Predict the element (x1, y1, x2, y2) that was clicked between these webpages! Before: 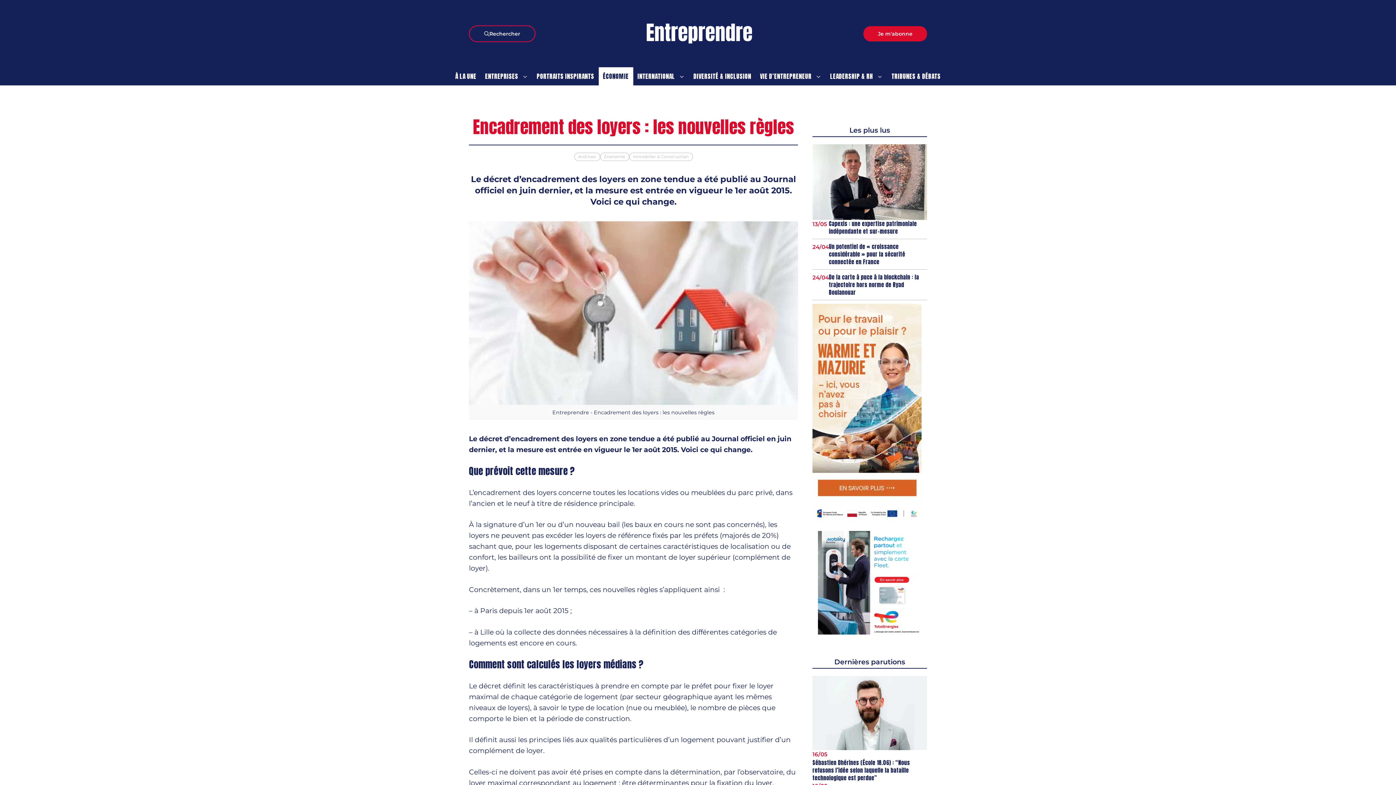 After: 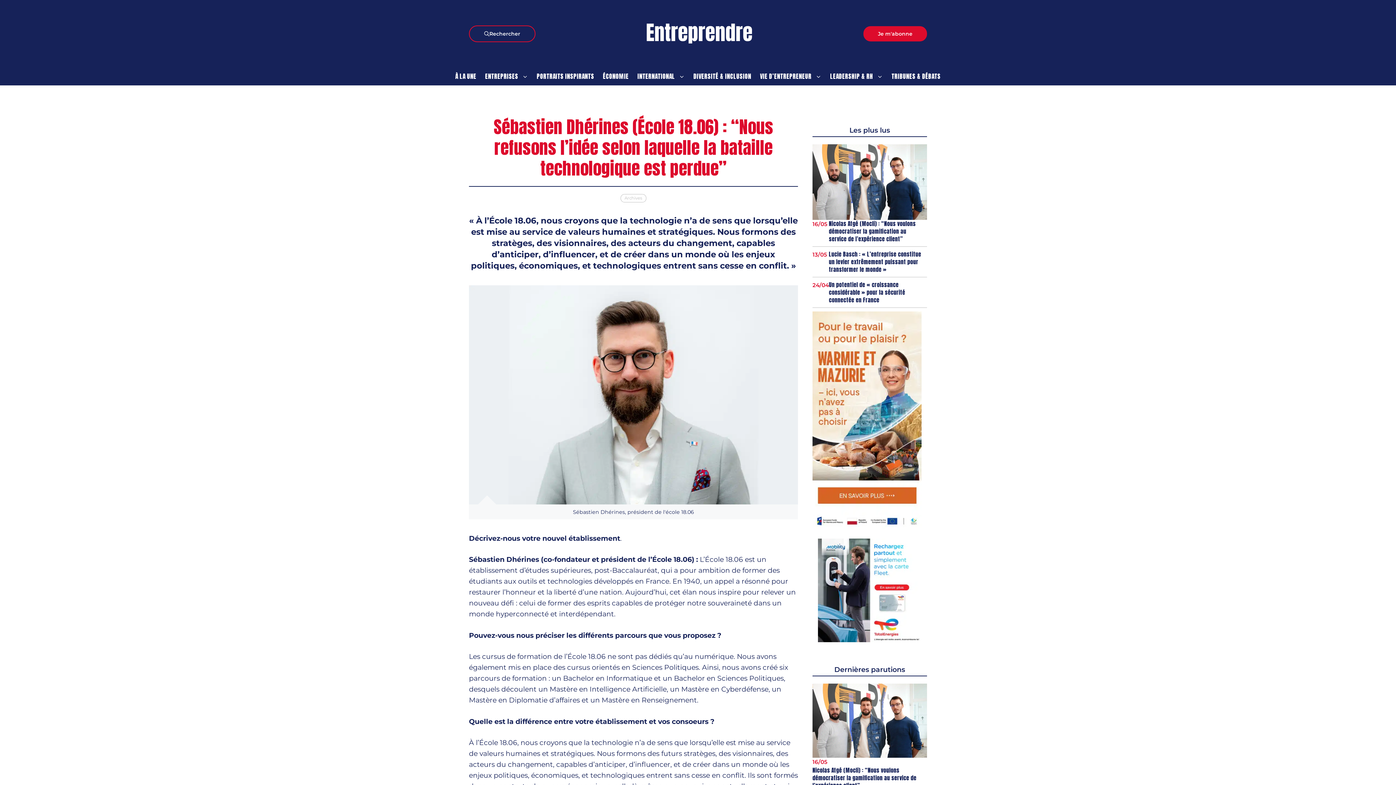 Action: label: 16/05
Sébastien Dhérines (École 18.06) : “Nous refusons l’idée selon laquelle la bataille technologique est perdue” bbox: (812, 676, 927, 782)